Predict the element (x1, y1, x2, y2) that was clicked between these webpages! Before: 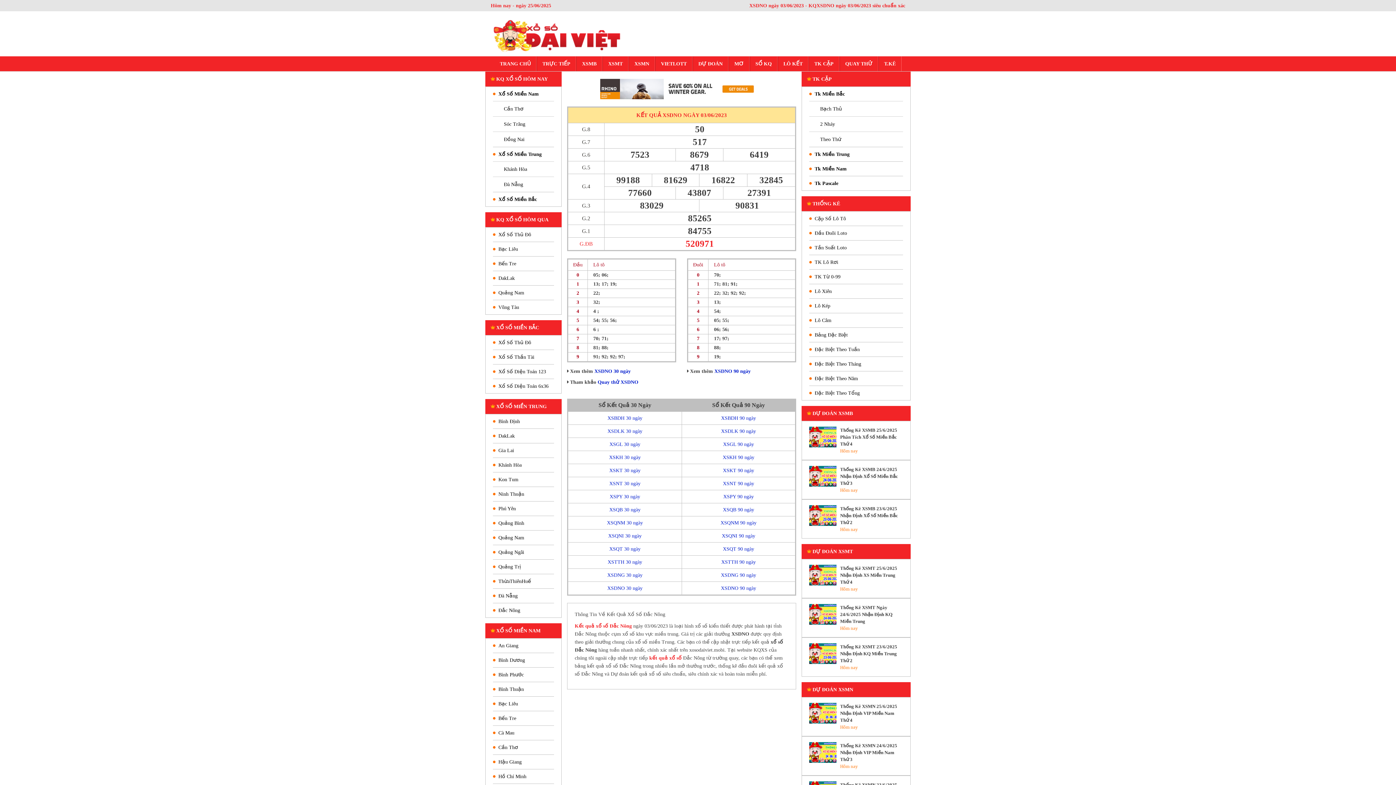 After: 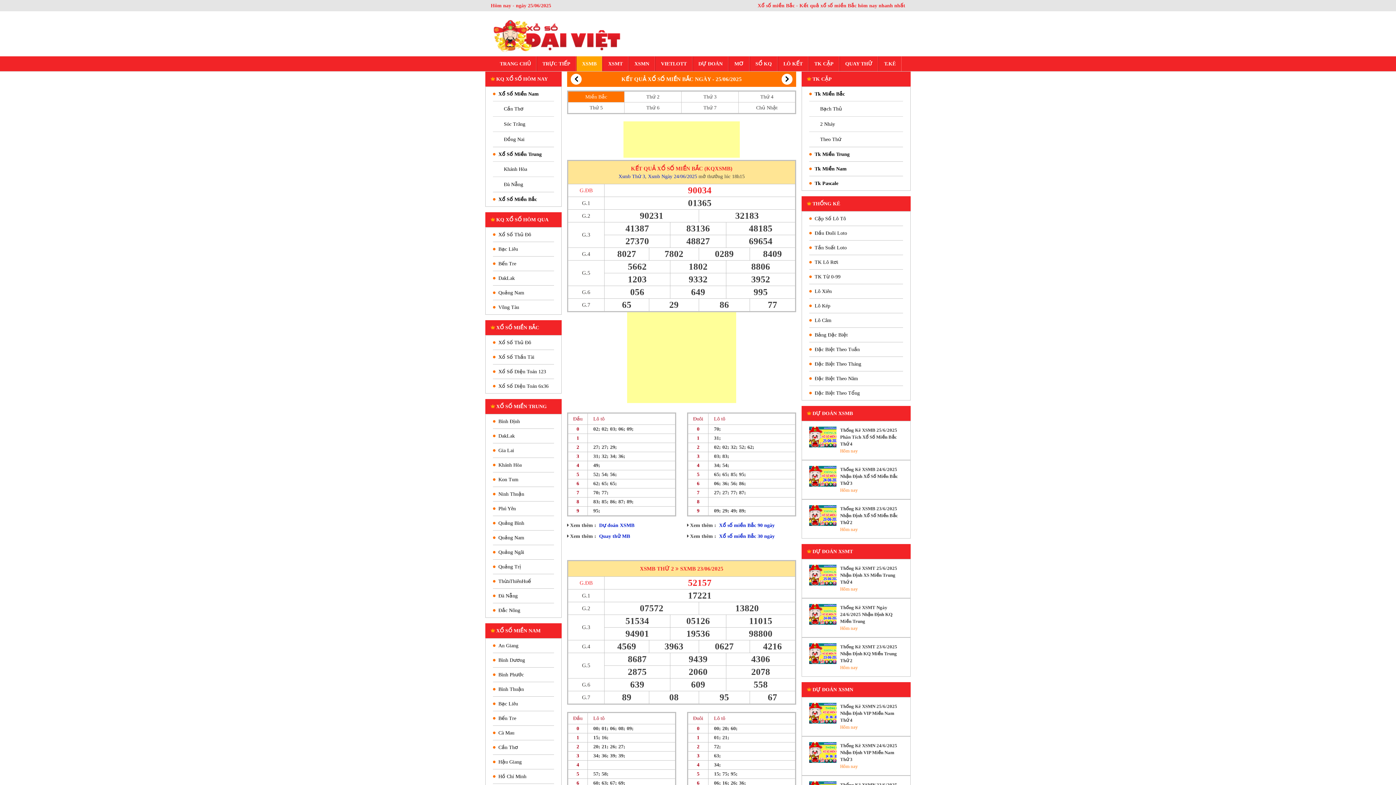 Action: label: XSMB bbox: (576, 56, 602, 71)